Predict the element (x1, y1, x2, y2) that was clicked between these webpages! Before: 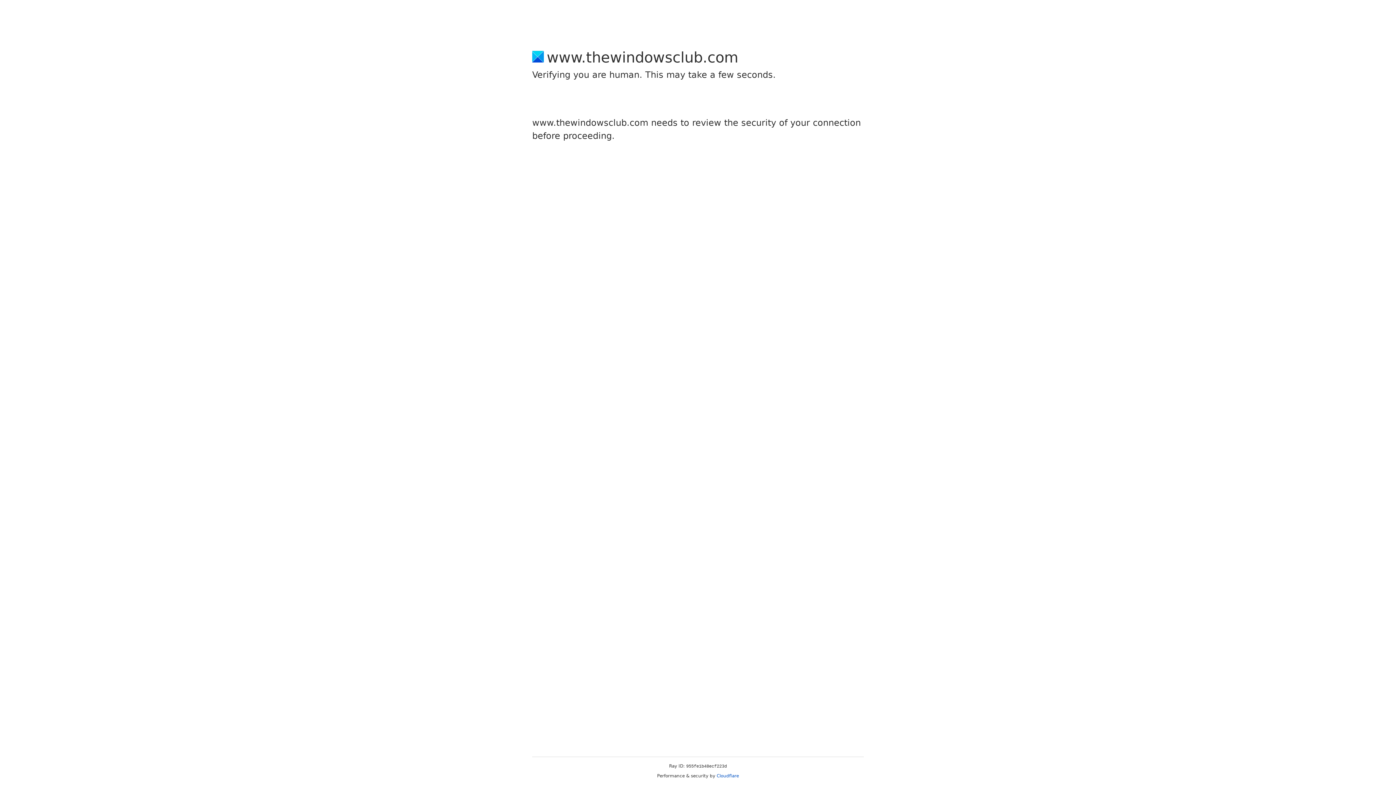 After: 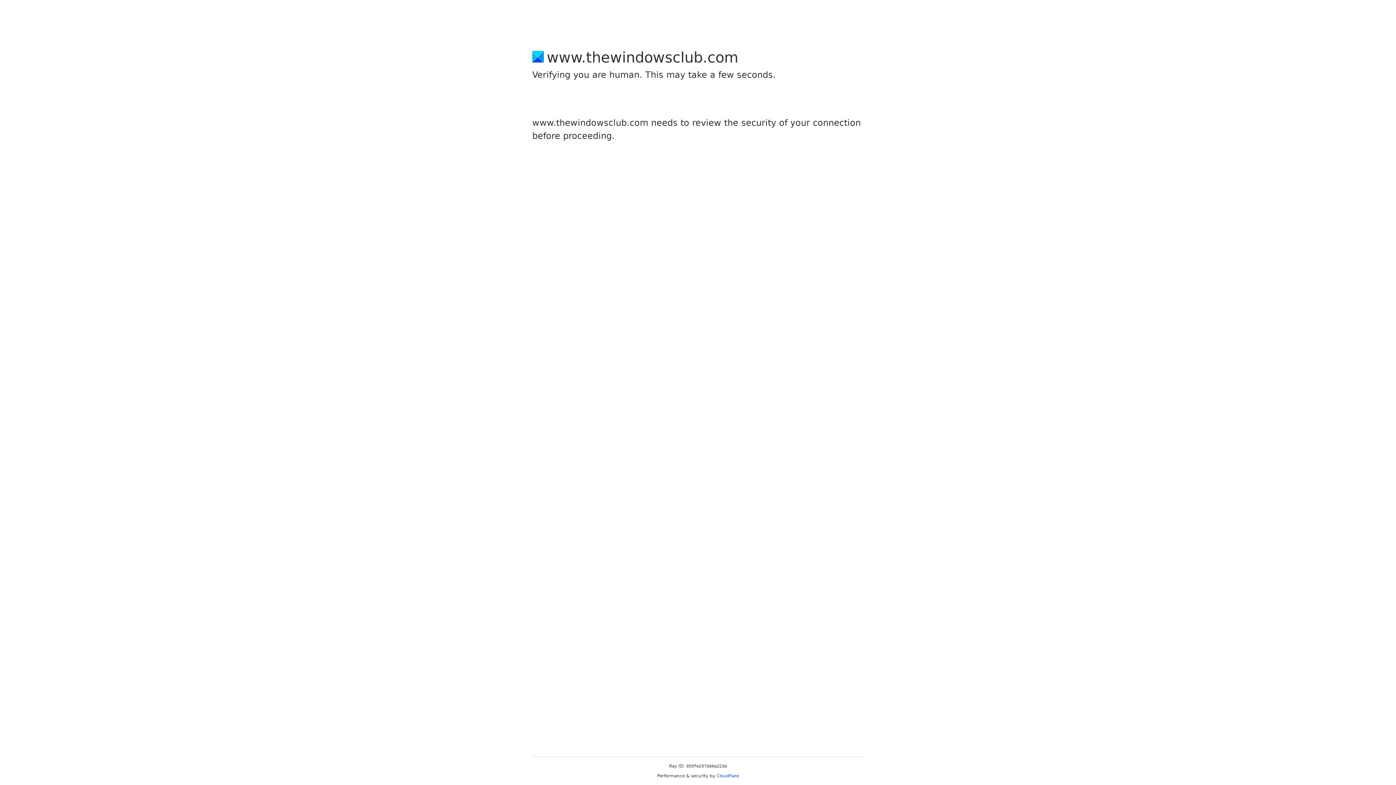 Action: bbox: (716, 773, 739, 778) label: Cloudflare